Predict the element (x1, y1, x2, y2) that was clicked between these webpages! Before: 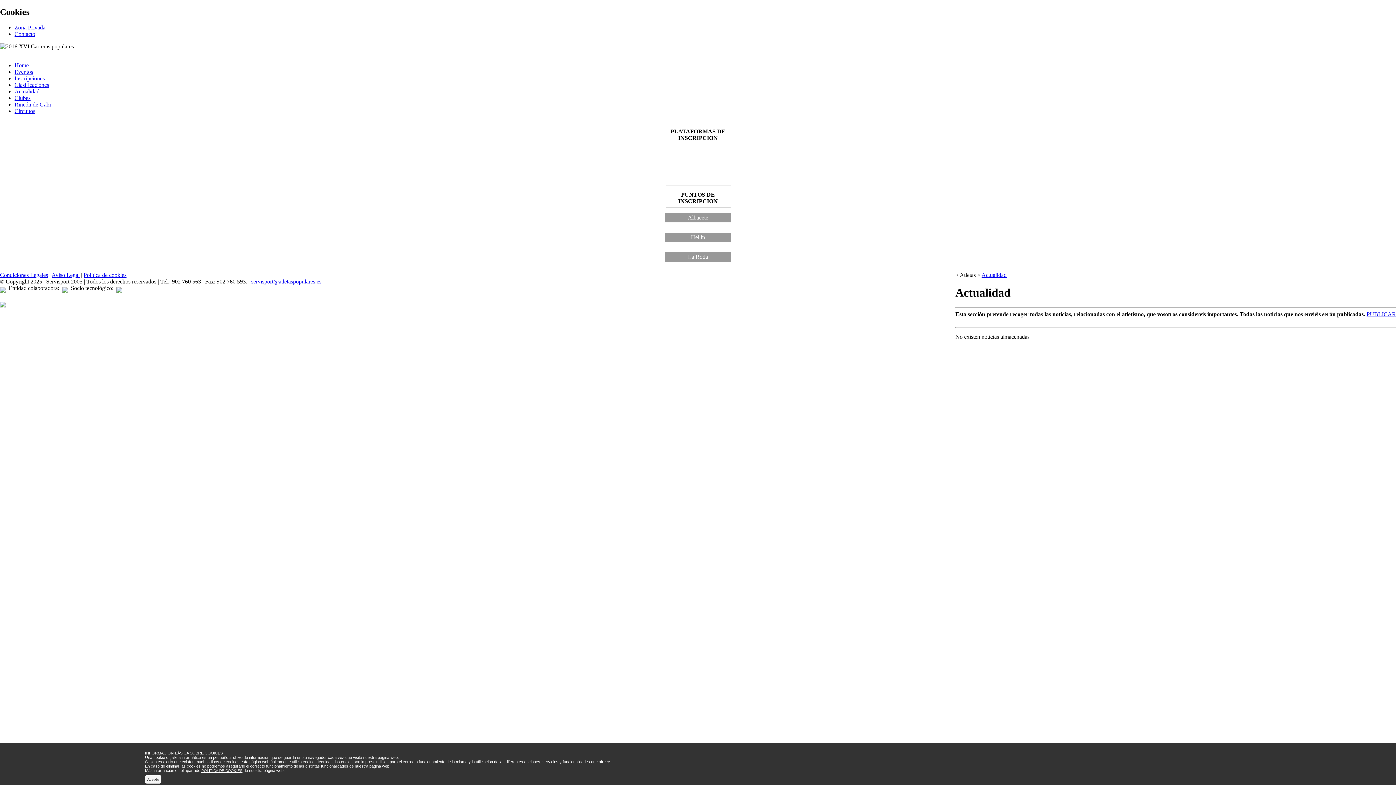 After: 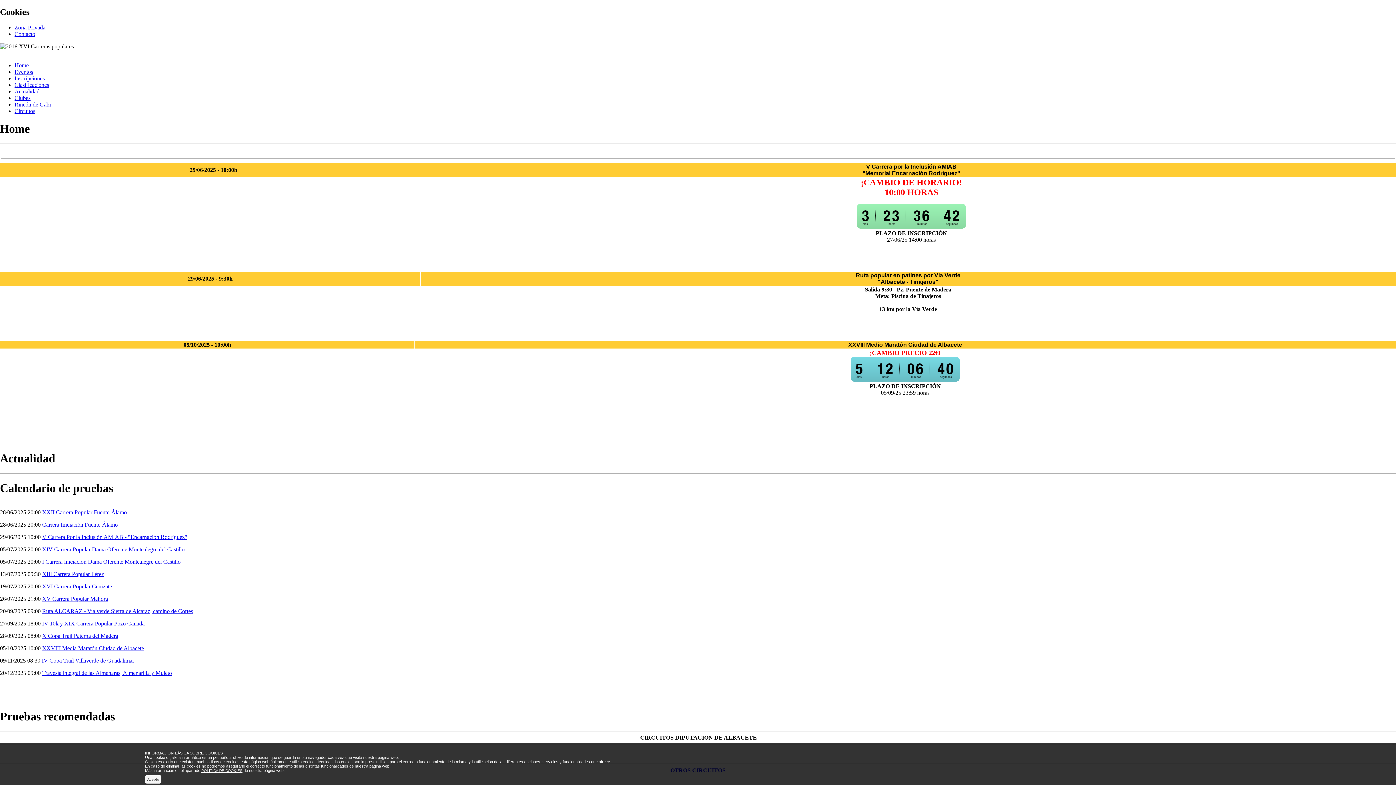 Action: bbox: (14, 62, 28, 68) label: Home